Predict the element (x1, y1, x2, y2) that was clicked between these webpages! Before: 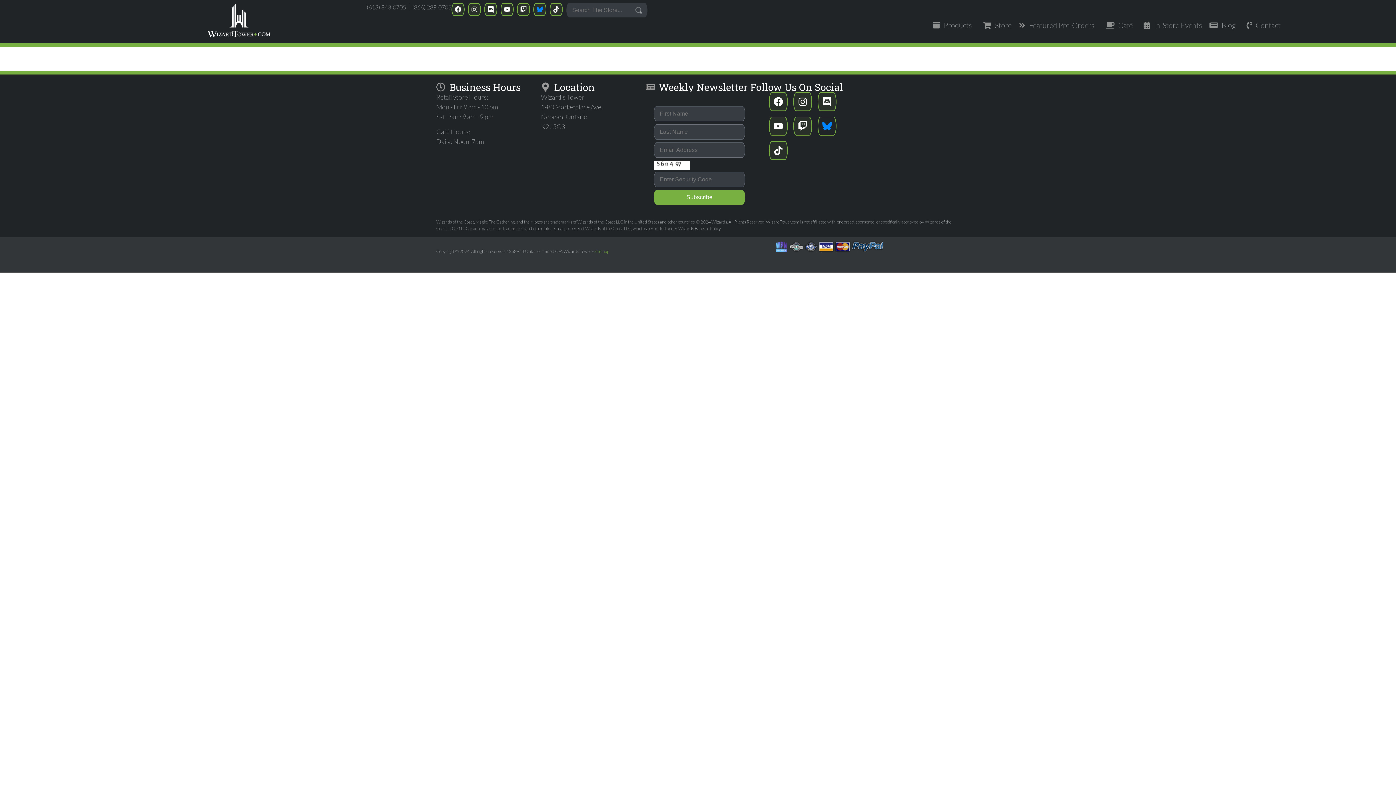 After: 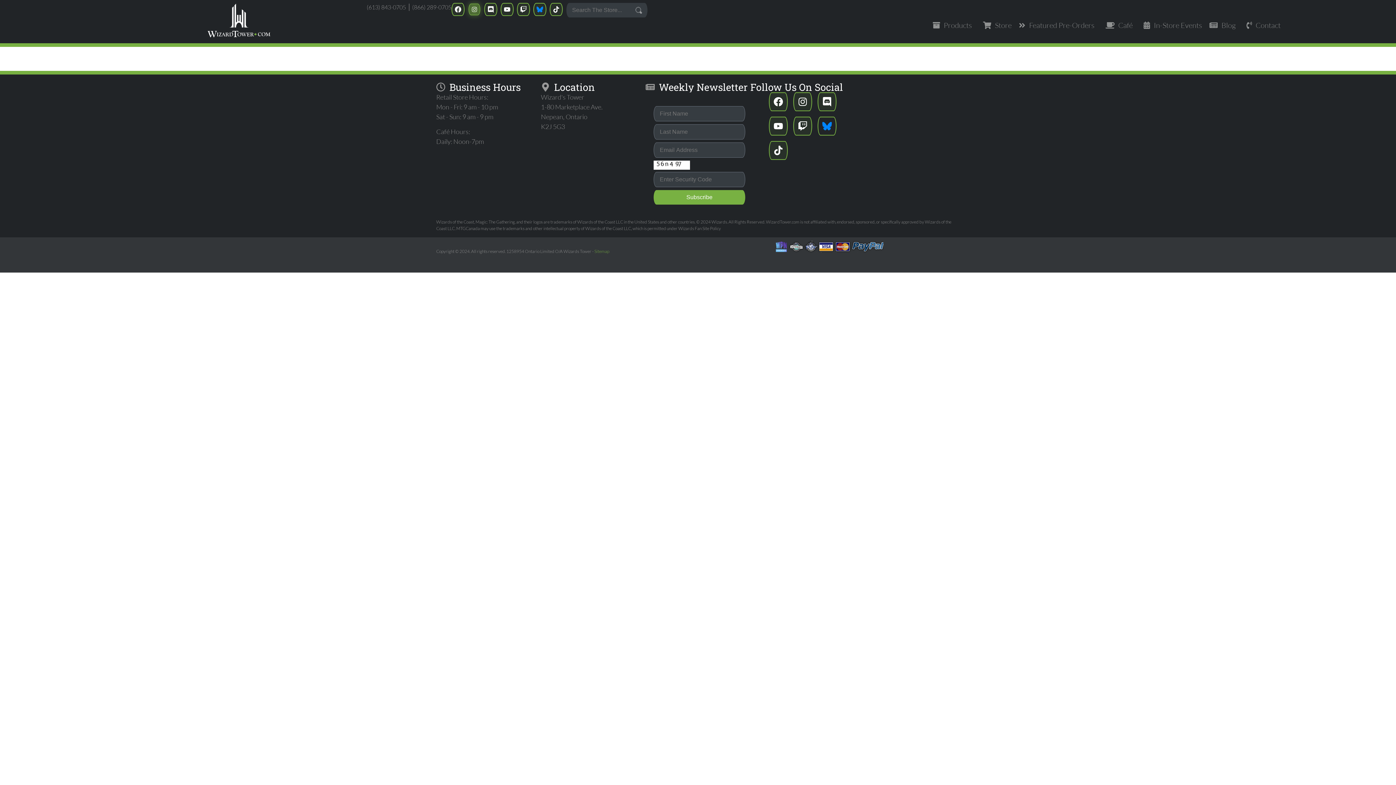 Action: bbox: (467, 2, 480, 16) label: Instagram